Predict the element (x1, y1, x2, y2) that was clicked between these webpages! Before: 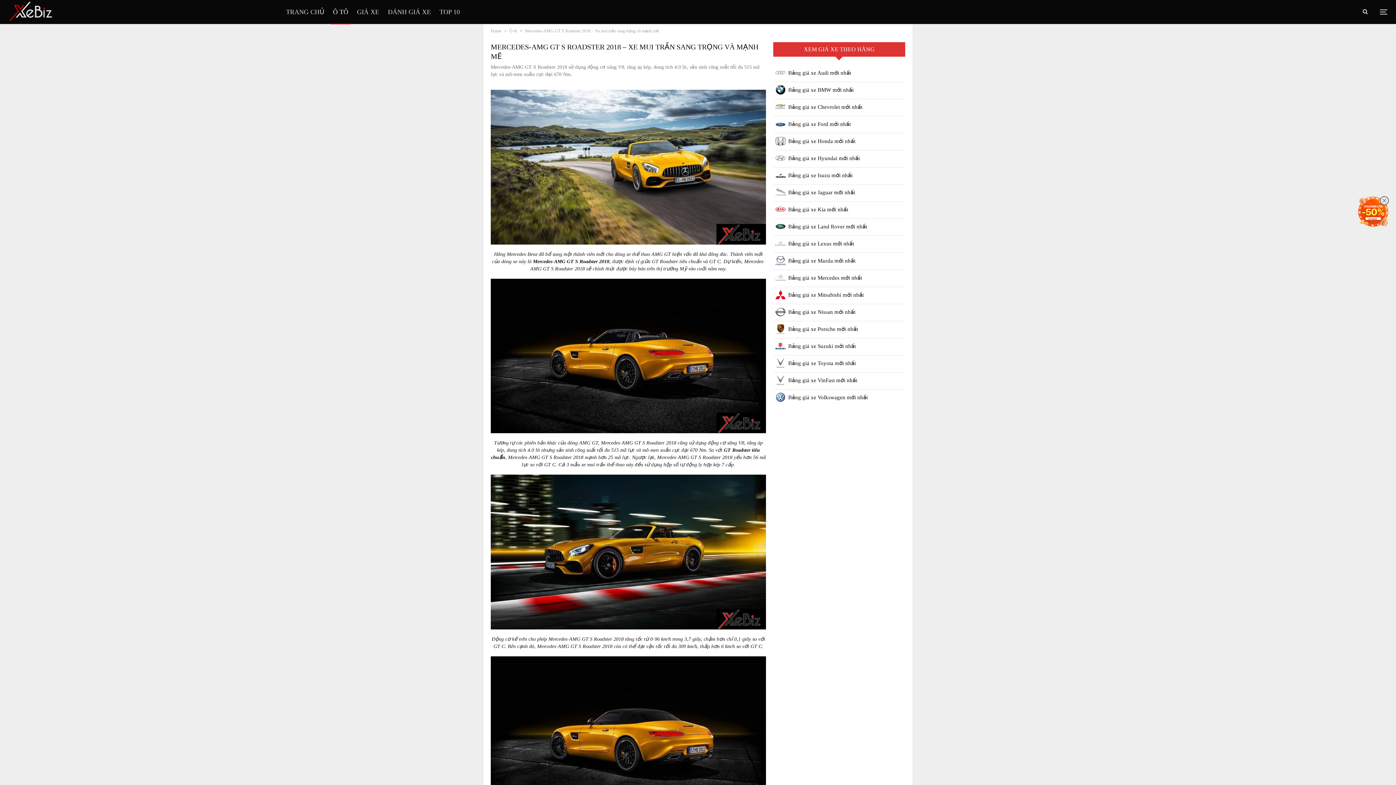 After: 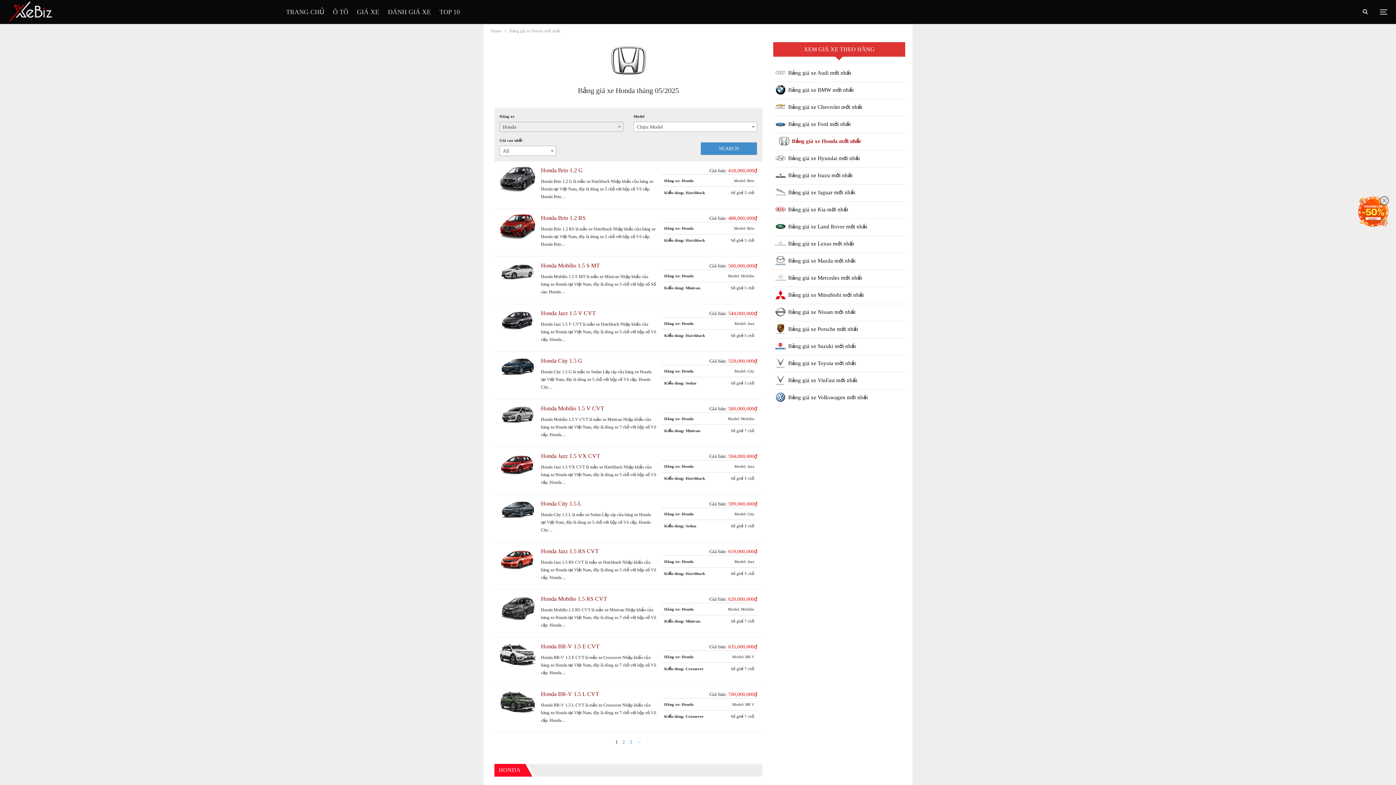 Action: label: Bảng giá xe Honda mới nhất bbox: (773, 133, 905, 150)